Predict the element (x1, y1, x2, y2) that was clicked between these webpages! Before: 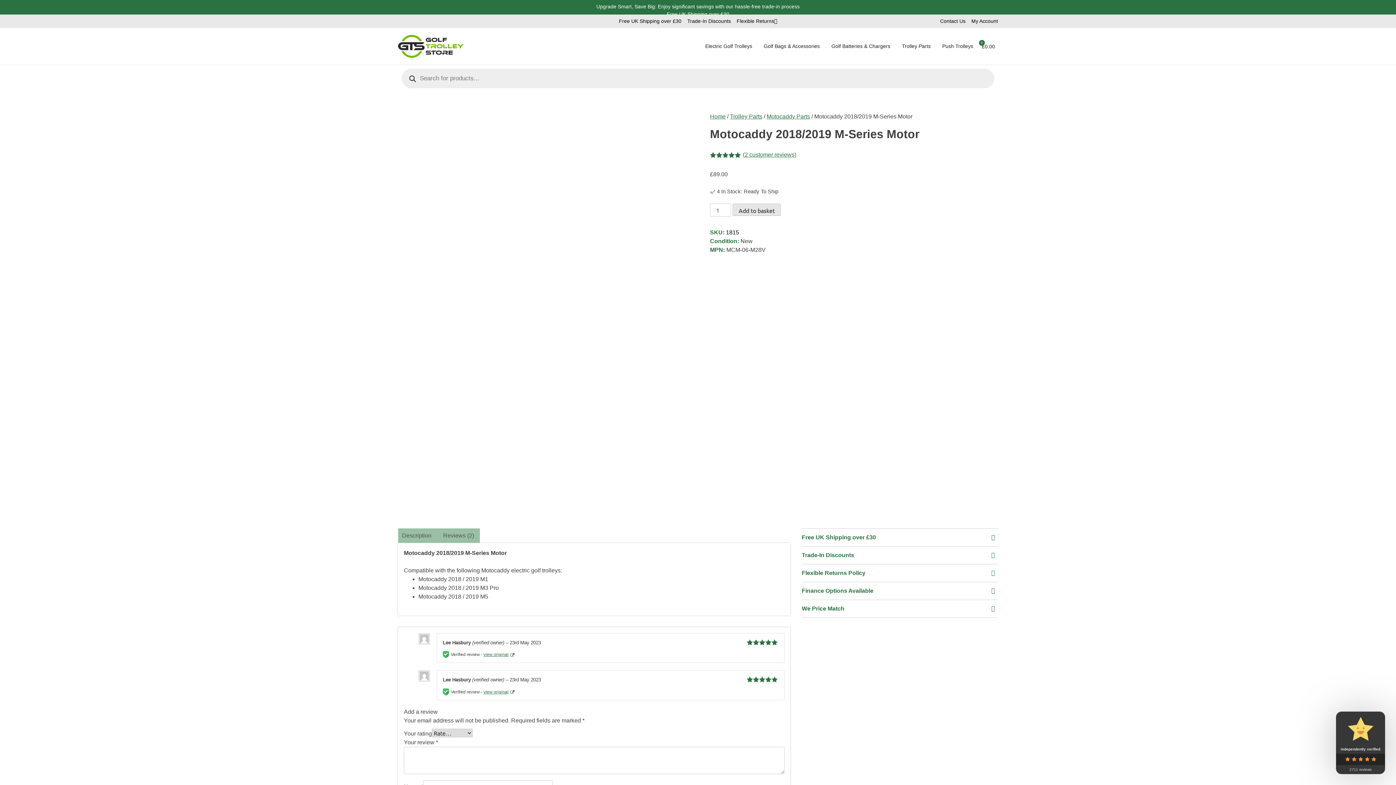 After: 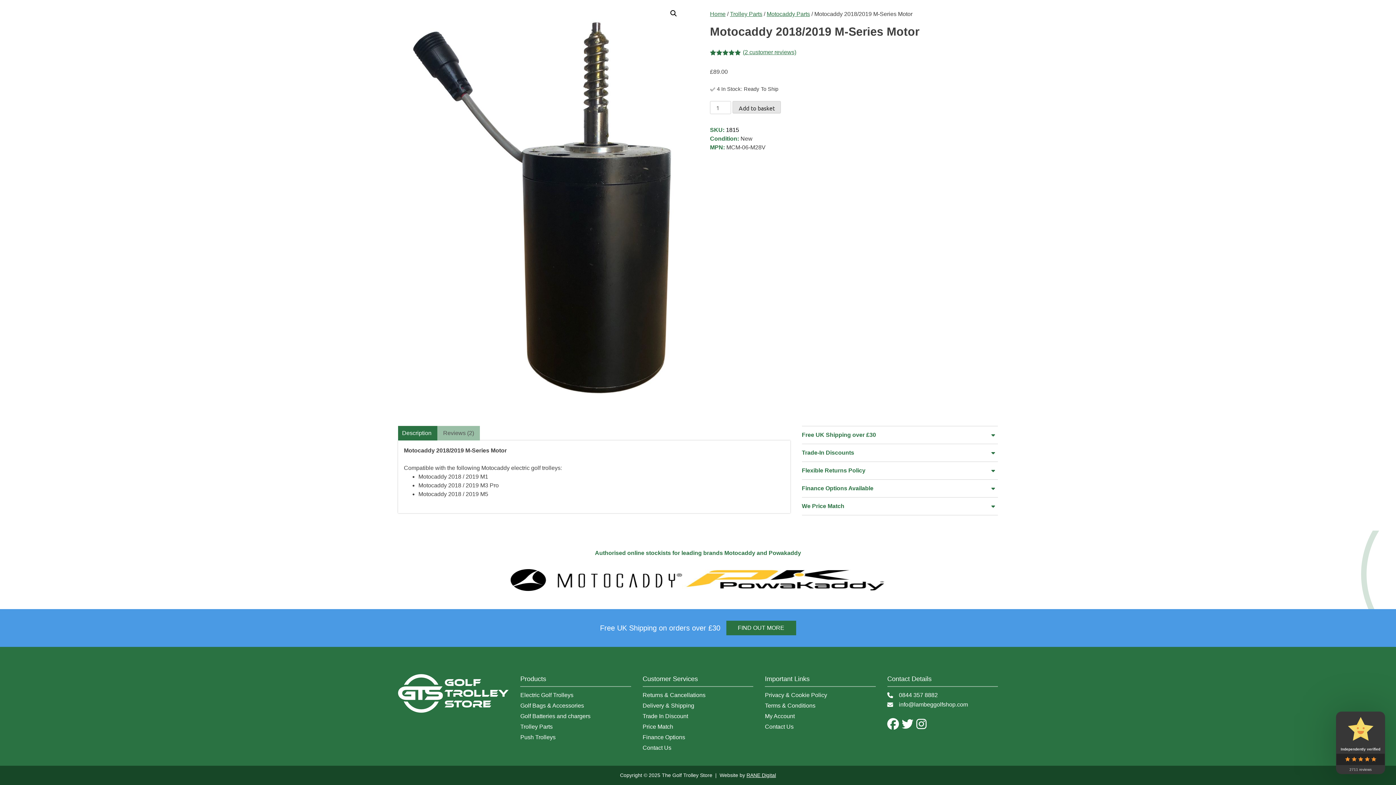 Action: label: Description bbox: (402, 528, 431, 543)